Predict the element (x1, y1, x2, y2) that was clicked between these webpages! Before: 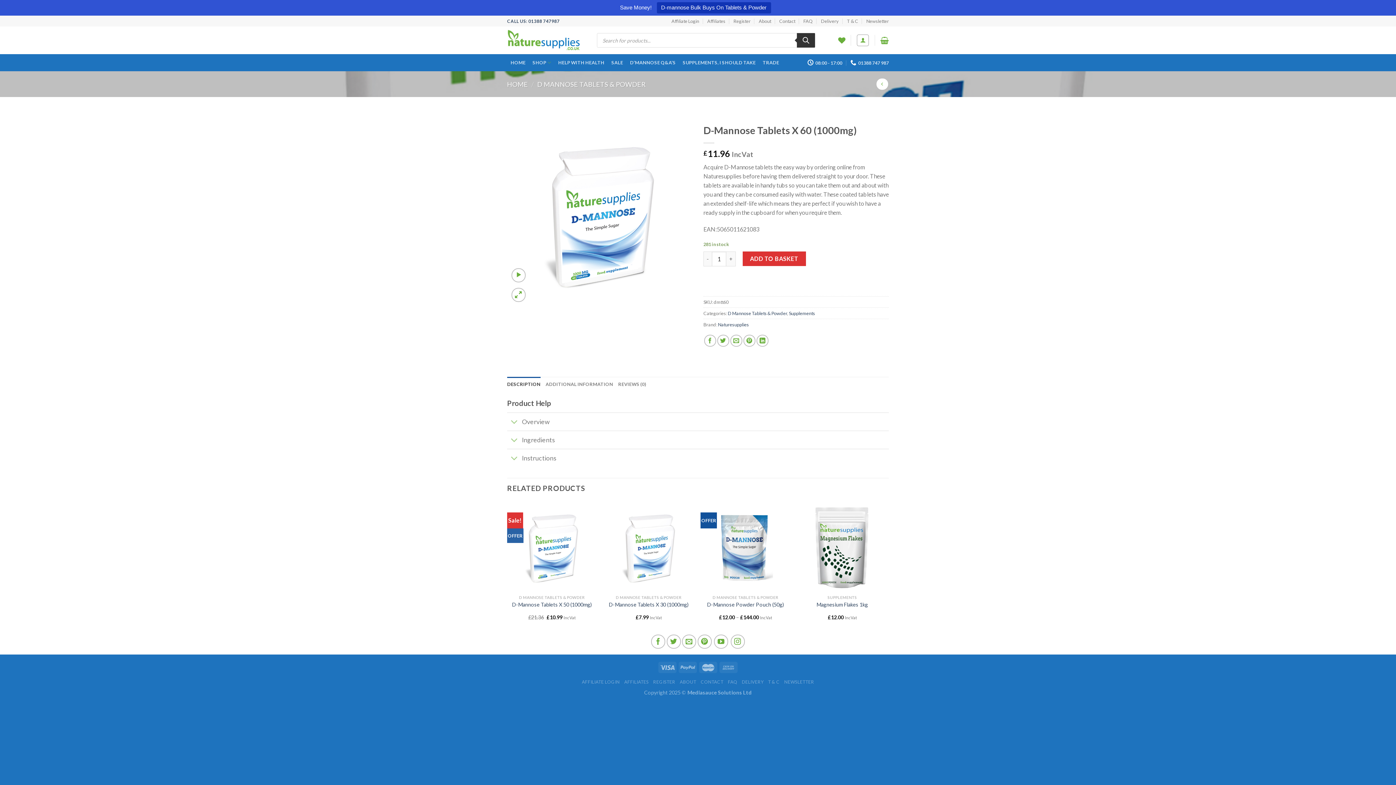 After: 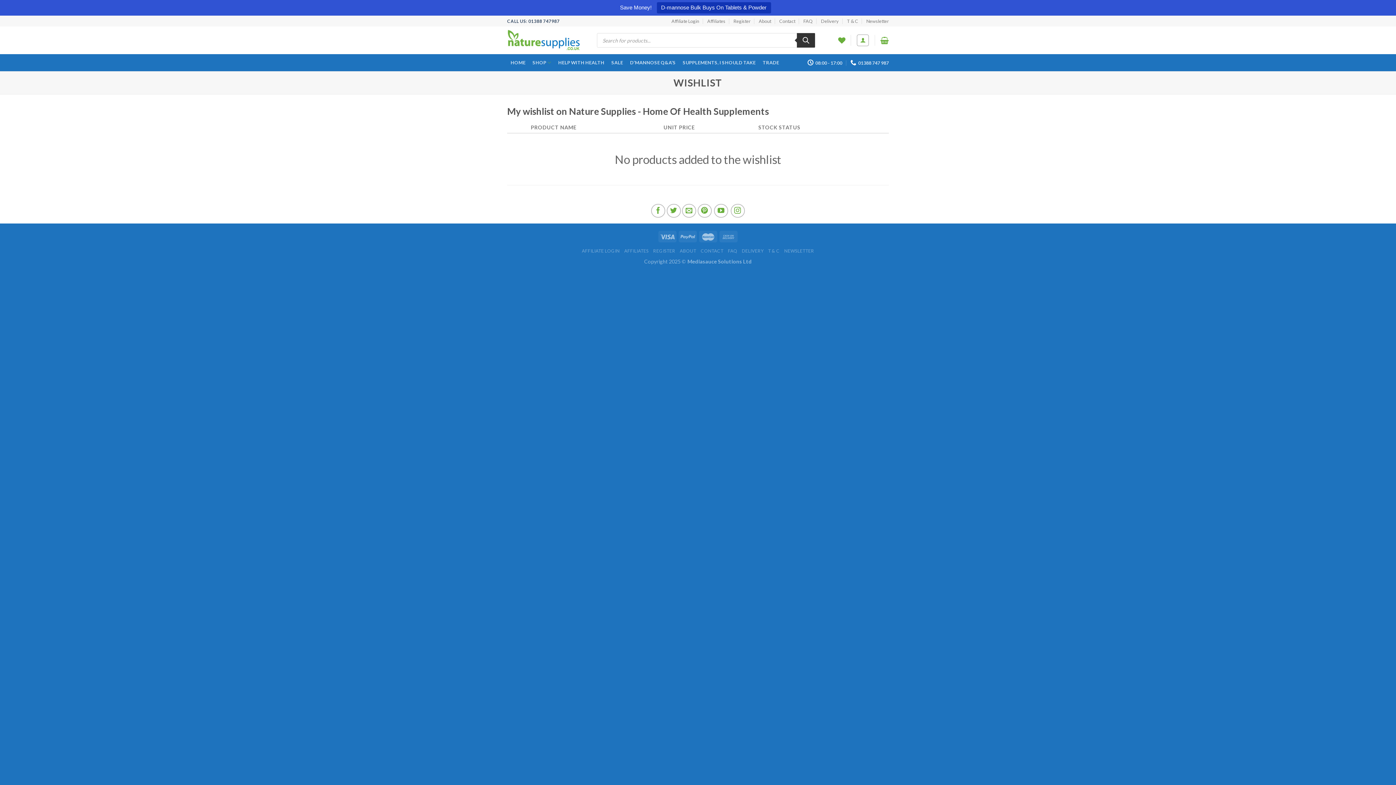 Action: bbox: (838, 32, 845, 48)